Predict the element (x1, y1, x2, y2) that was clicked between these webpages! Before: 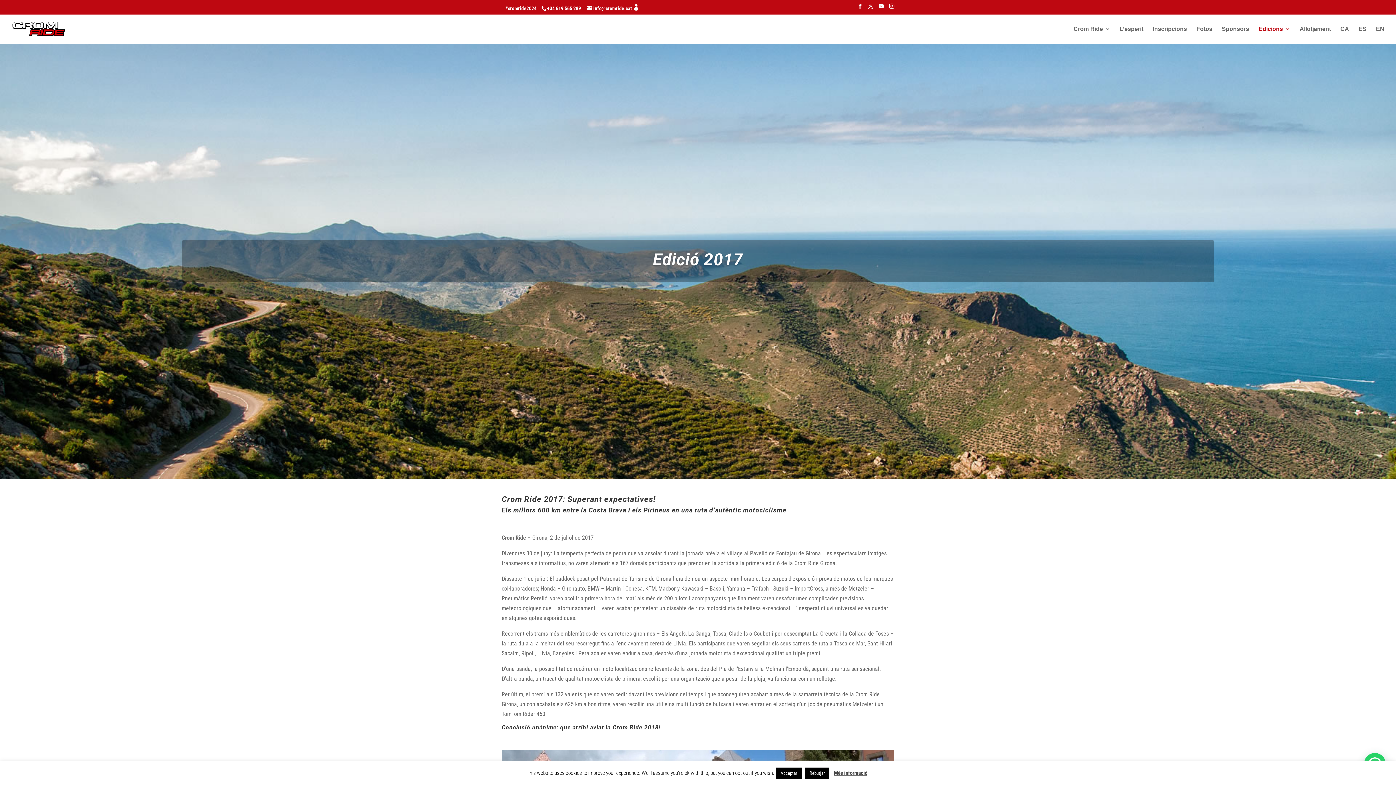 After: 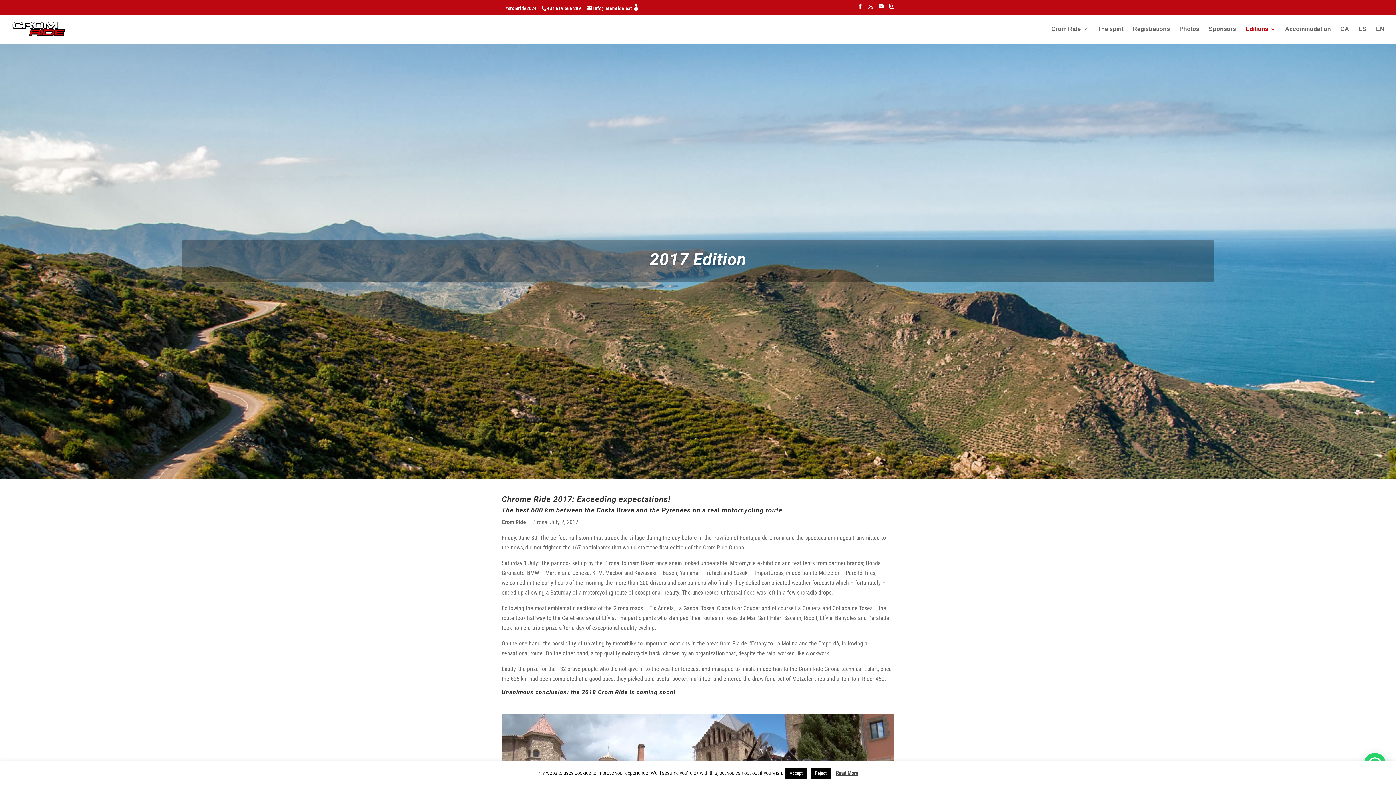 Action: bbox: (1376, 26, 1384, 43) label: EN